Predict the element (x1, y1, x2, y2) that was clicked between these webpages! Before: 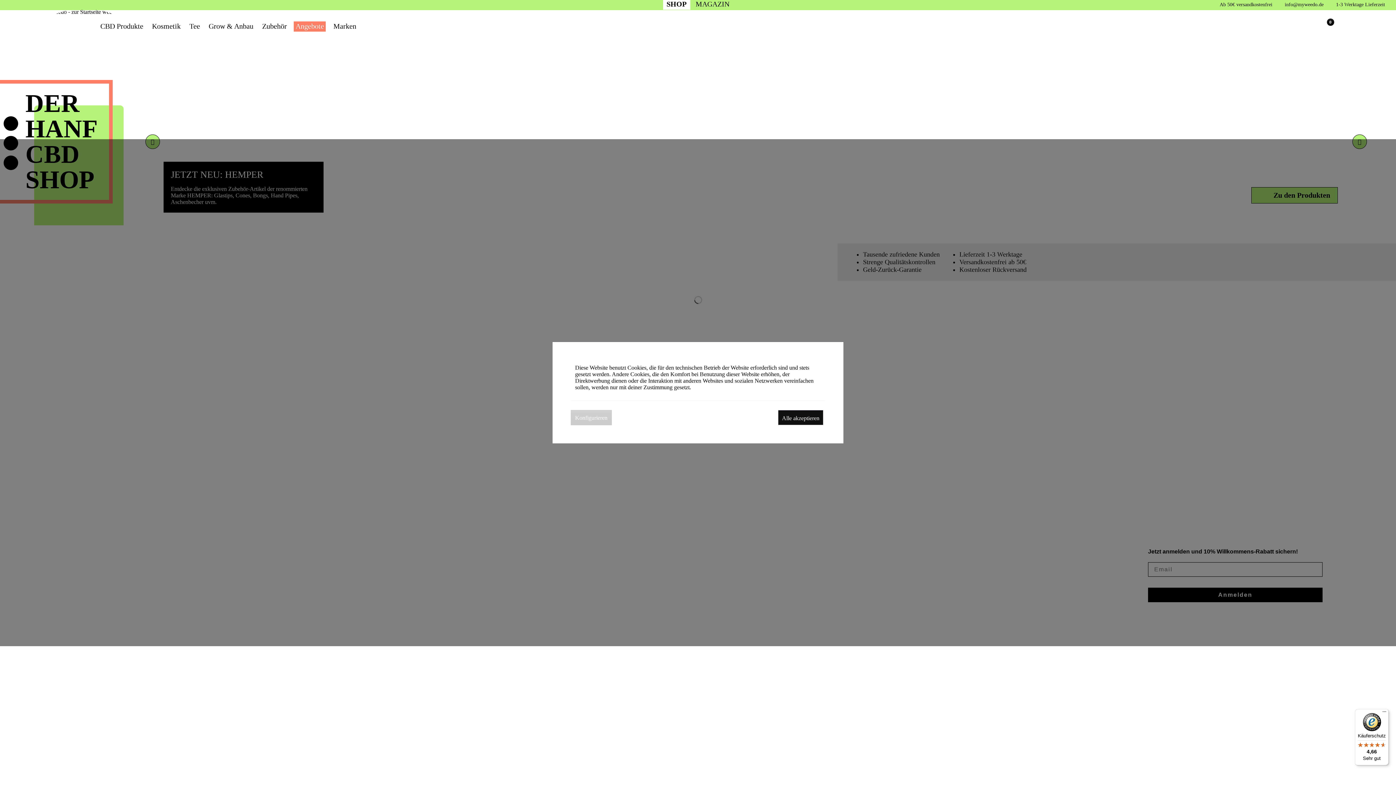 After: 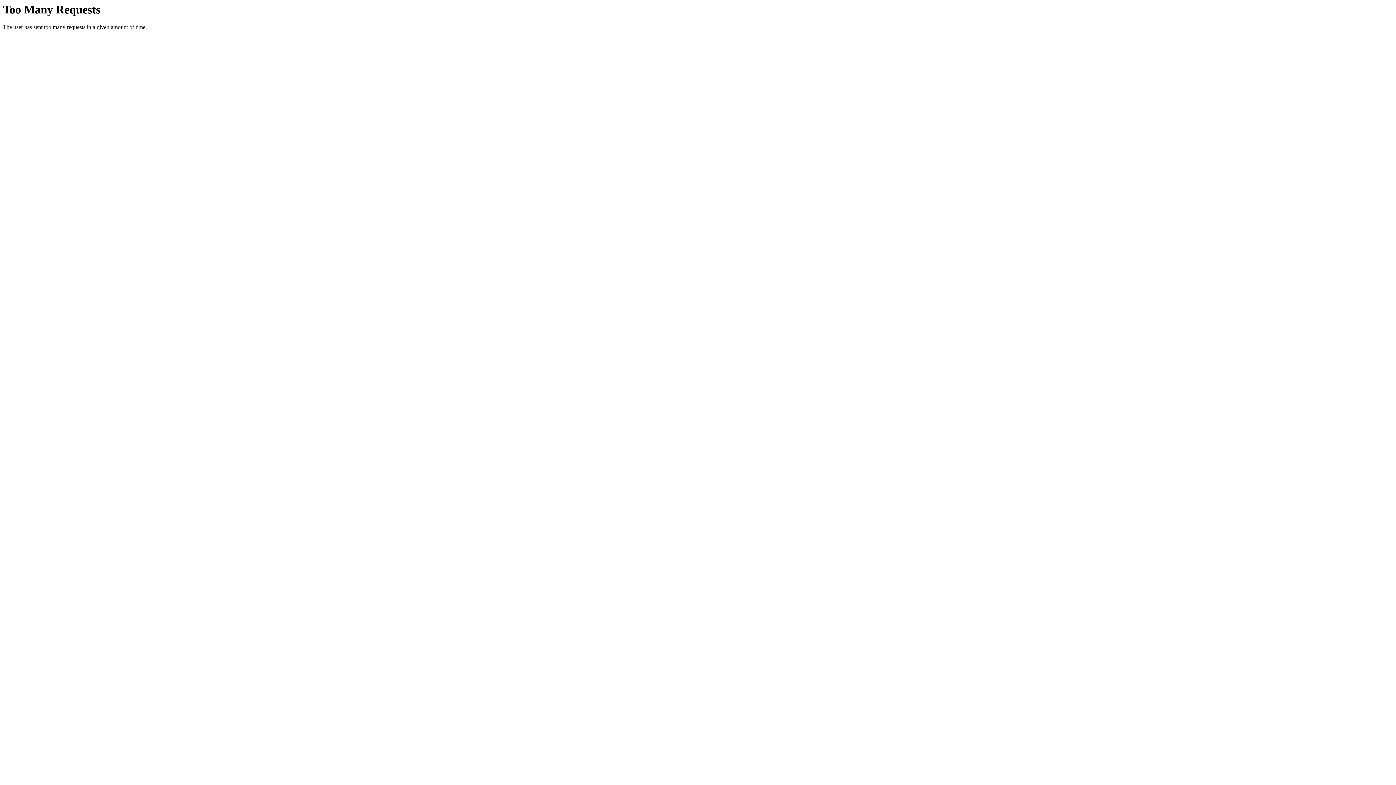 Action: bbox: (206, 20, 258, 37) label: Grow & Anbau